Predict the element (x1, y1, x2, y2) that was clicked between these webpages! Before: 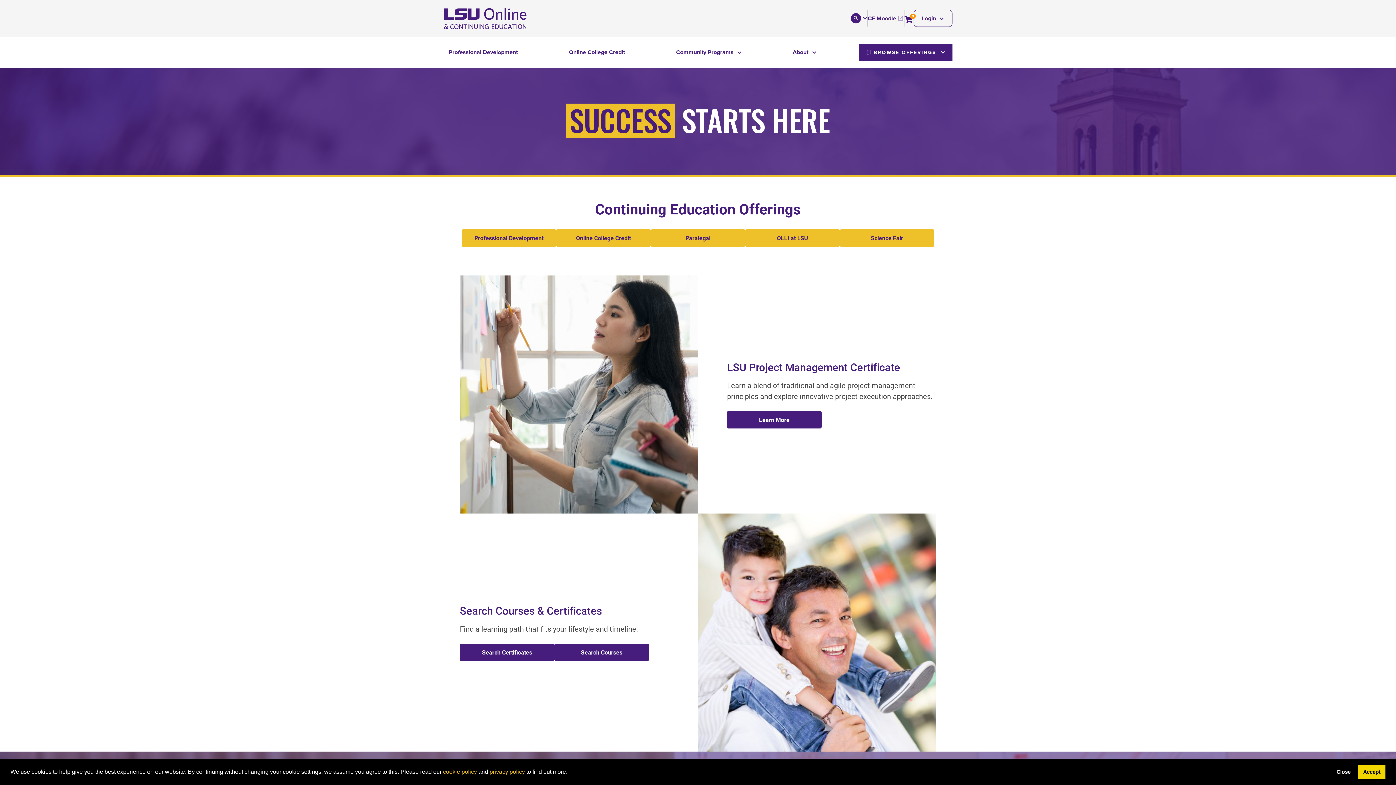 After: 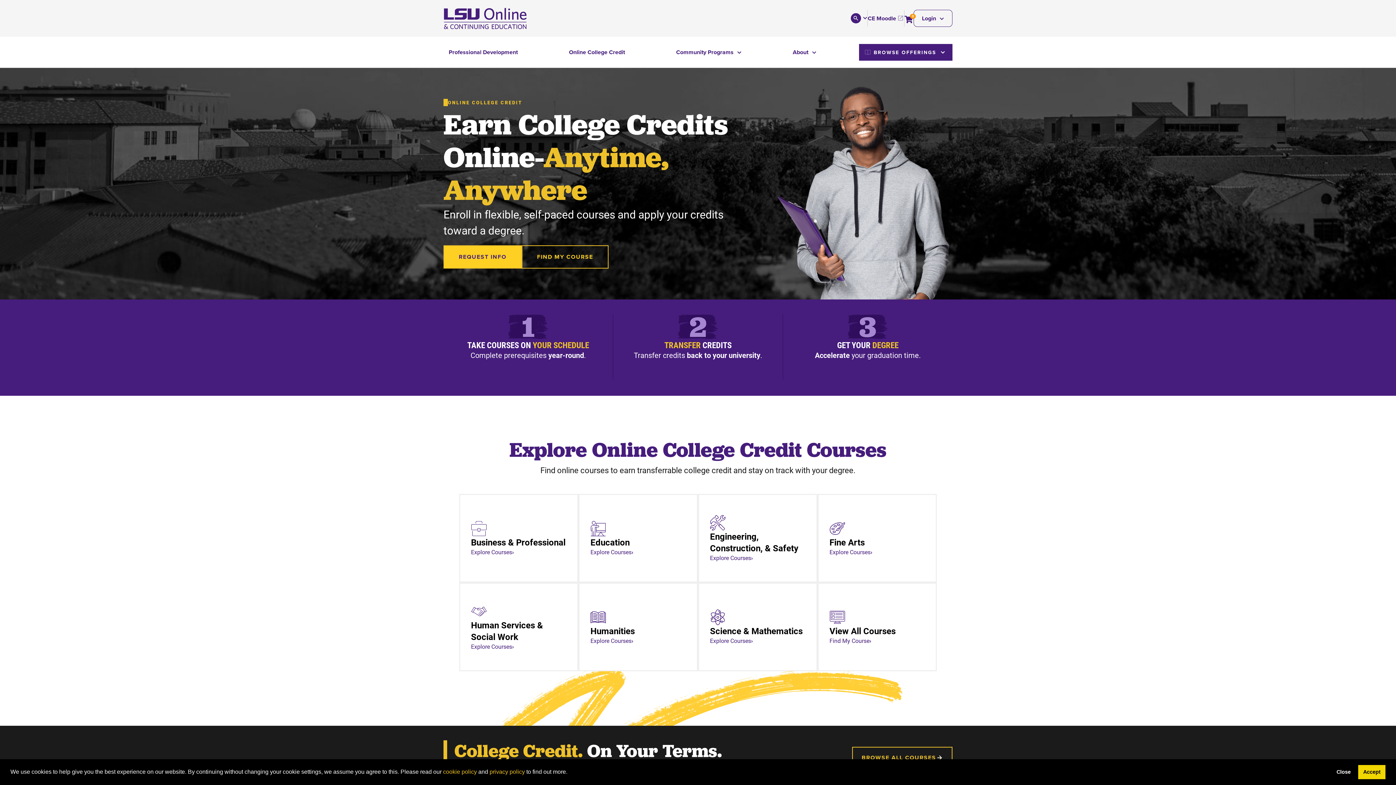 Action: bbox: (556, 229, 650, 247) label: Online College Credit